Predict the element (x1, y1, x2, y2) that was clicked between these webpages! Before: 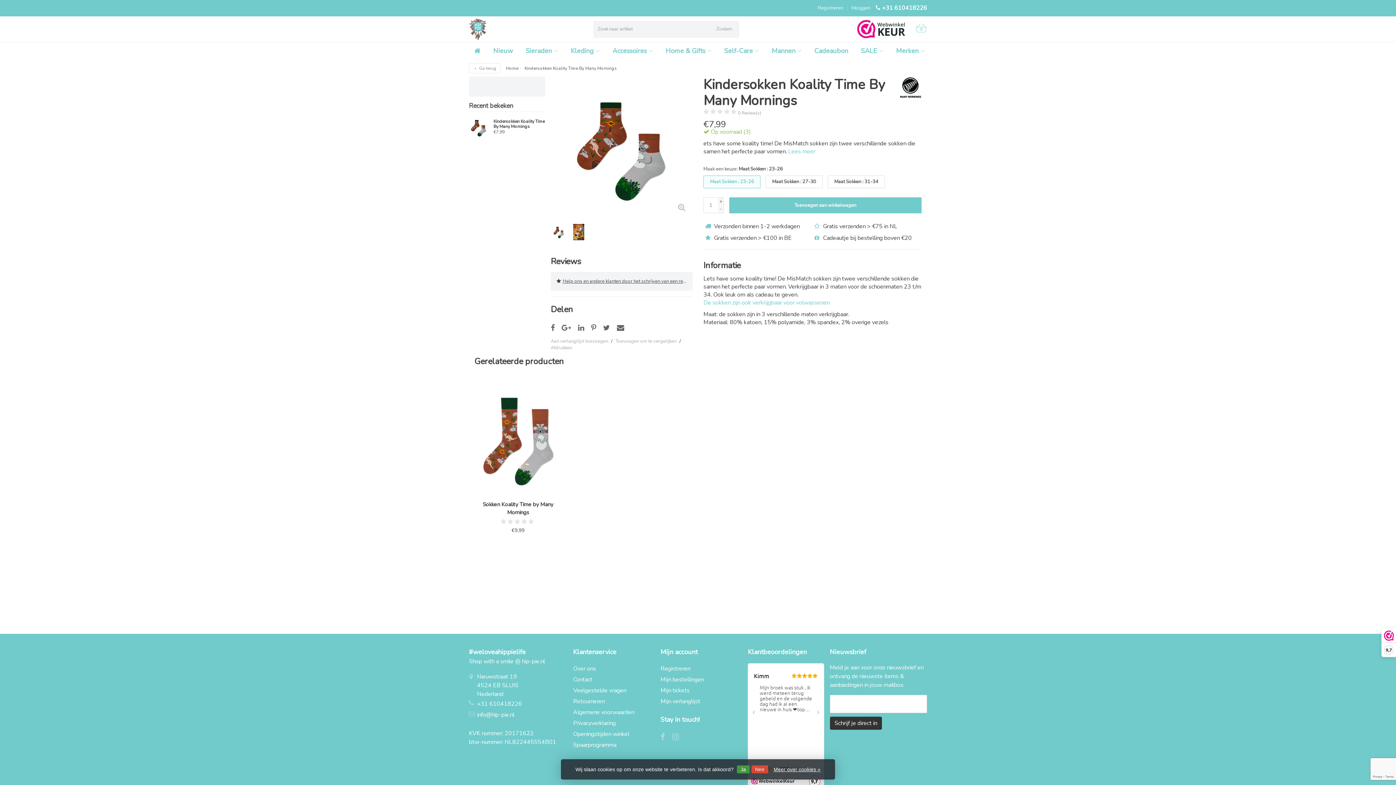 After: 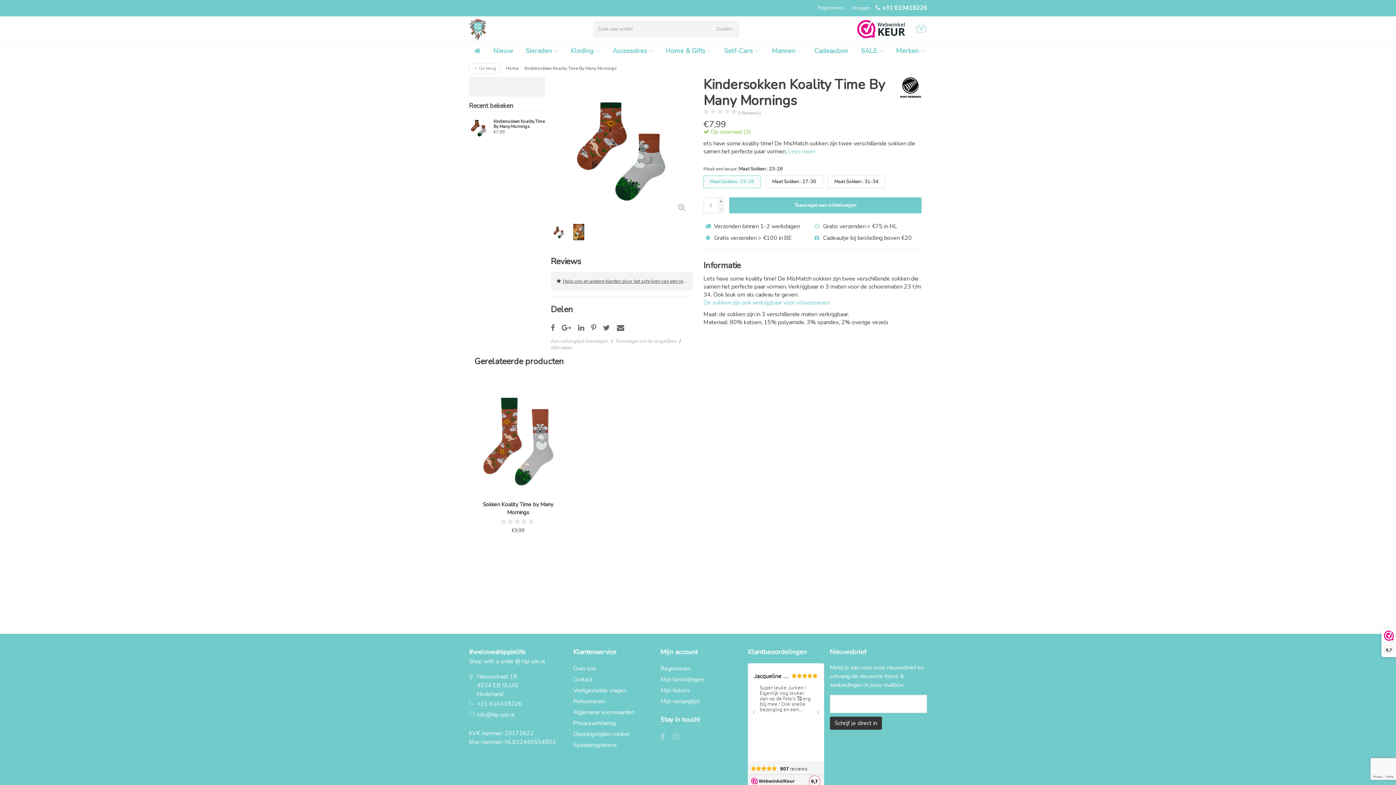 Action: bbox: (737, 765, 749, 773) label: Ja